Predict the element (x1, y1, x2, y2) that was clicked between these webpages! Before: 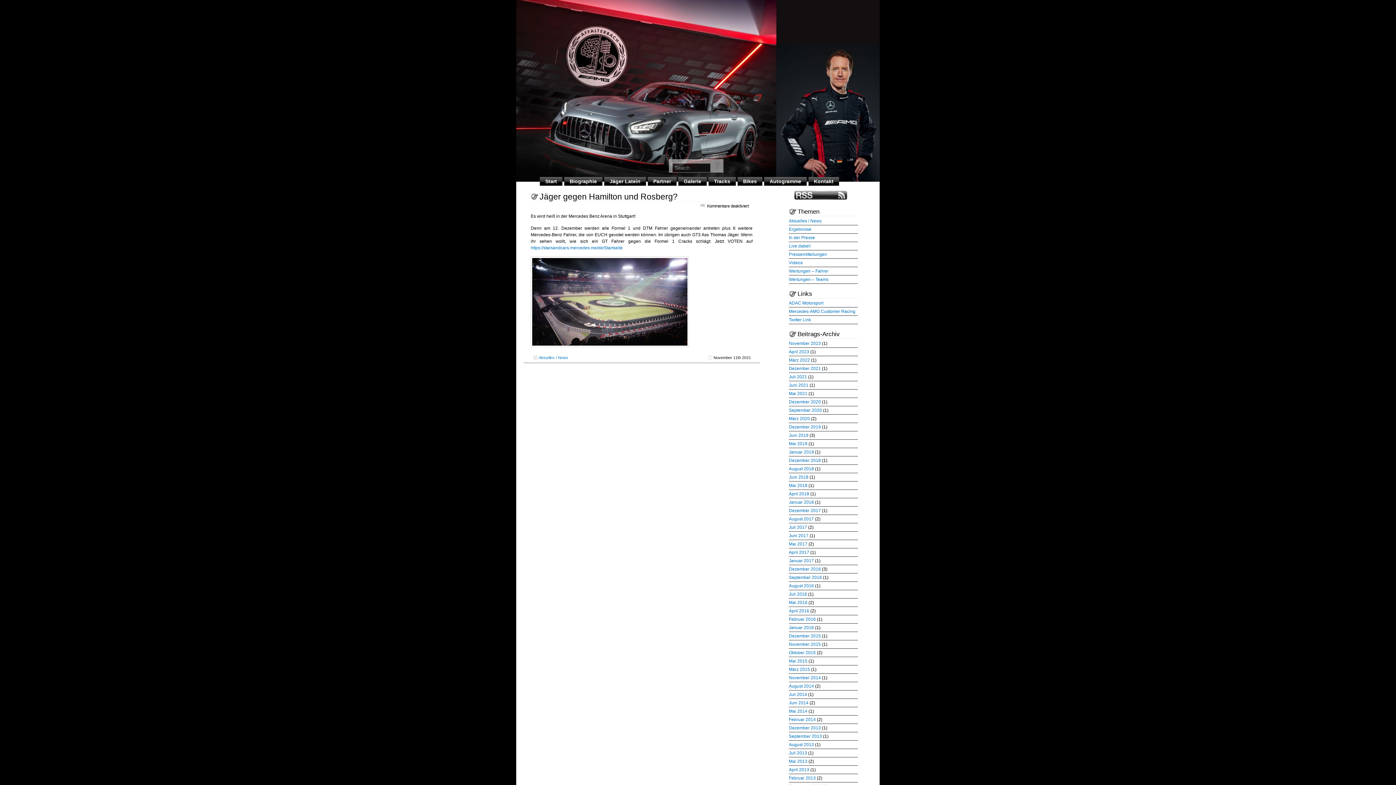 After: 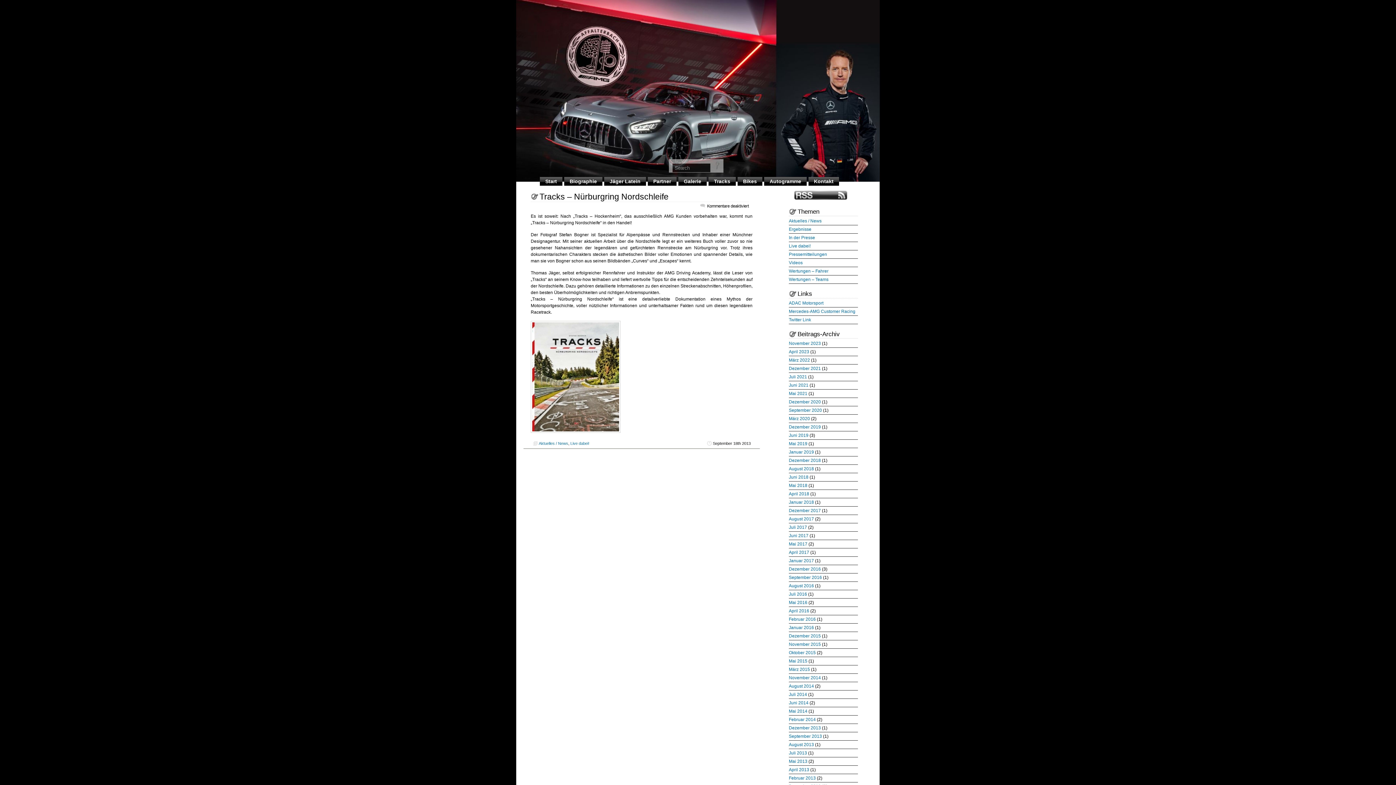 Action: bbox: (789, 734, 822, 739) label: September 2013